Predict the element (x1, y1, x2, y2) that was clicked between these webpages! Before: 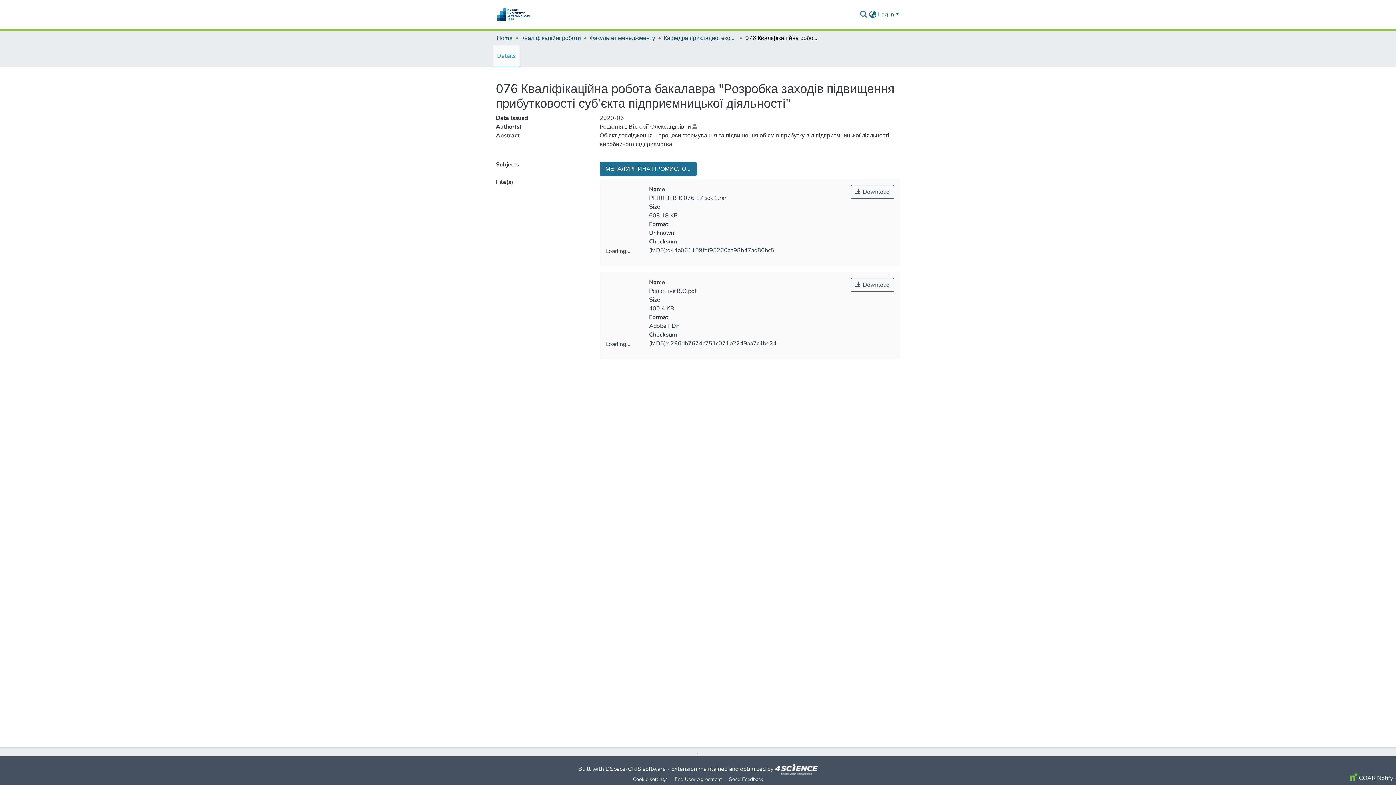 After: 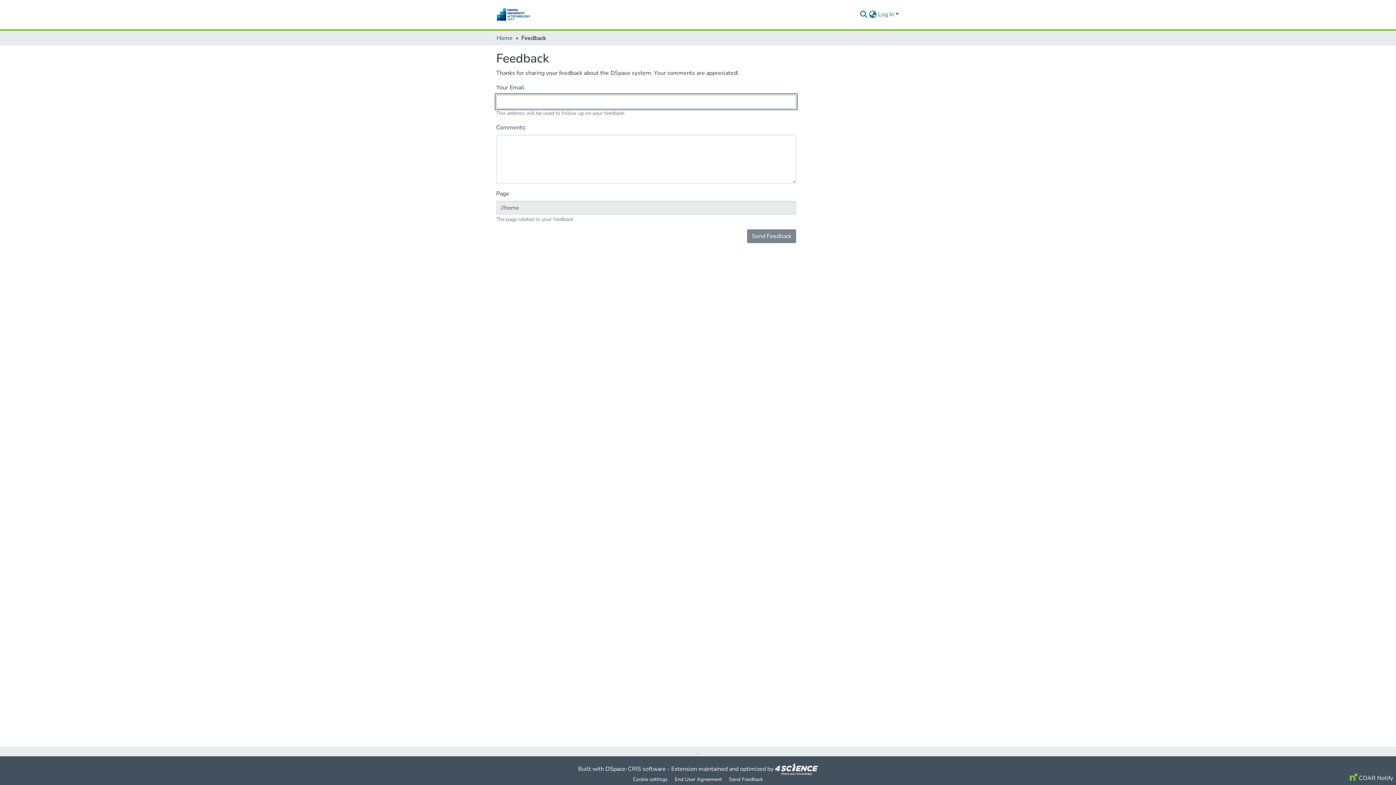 Action: label: Send Feedback bbox: (725, 775, 766, 784)